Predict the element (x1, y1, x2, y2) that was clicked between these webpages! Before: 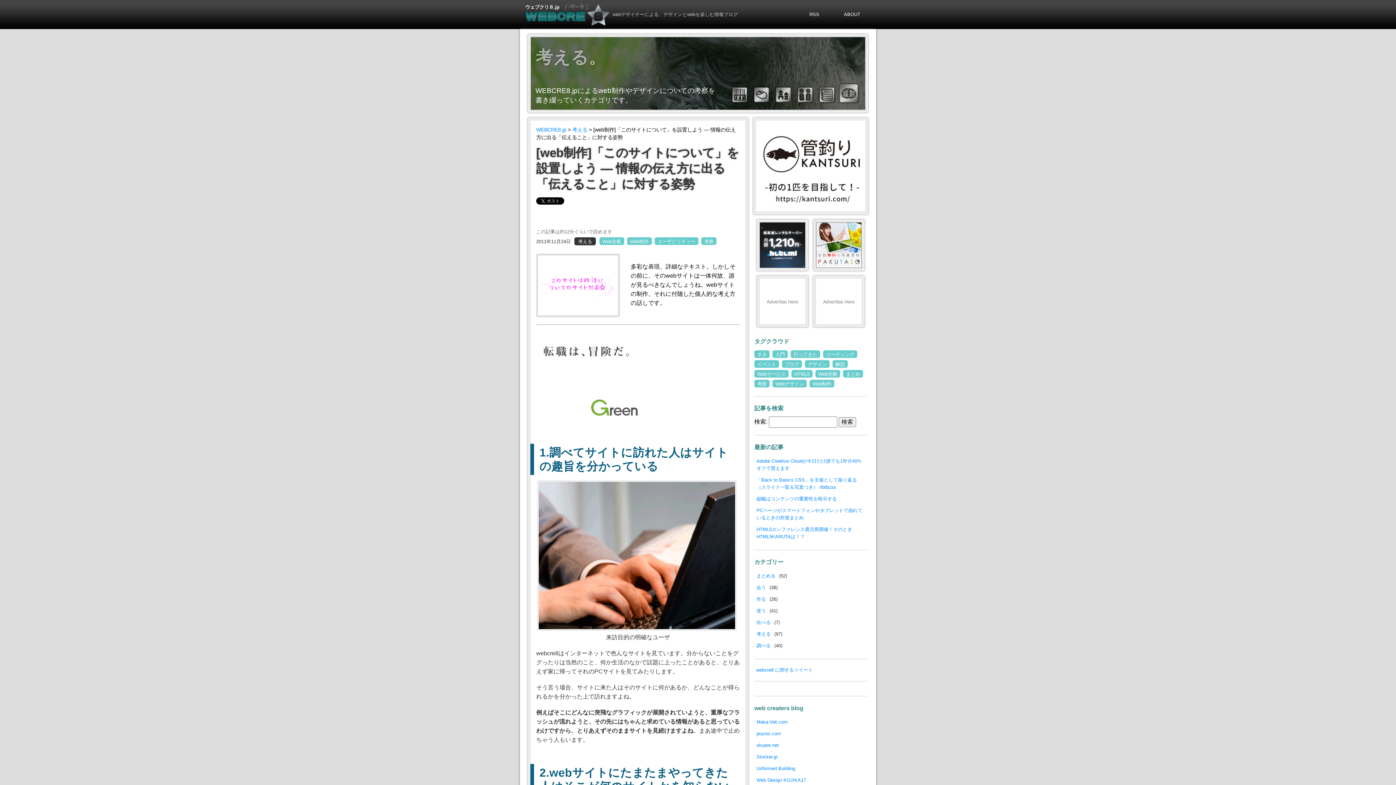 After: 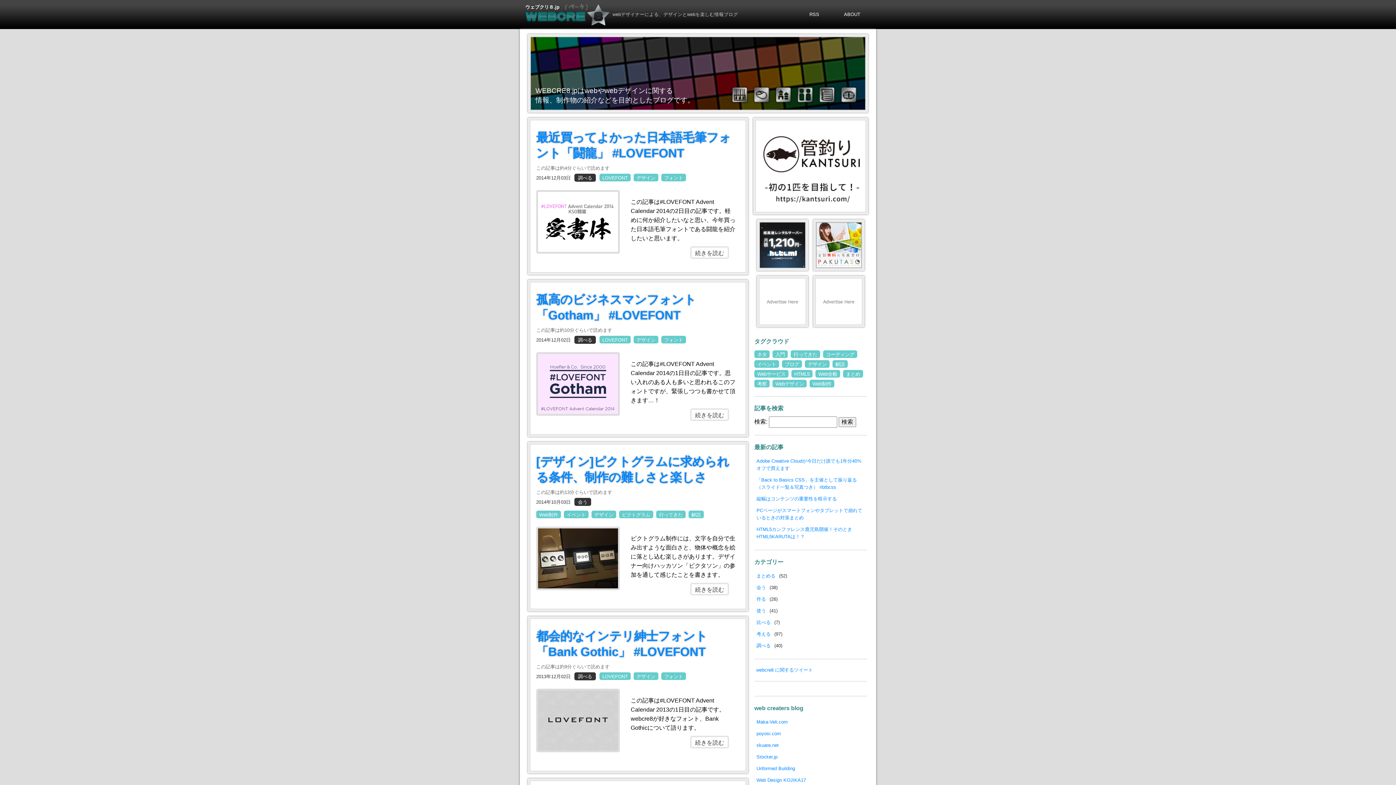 Action: label: デザイン bbox: (805, 360, 829, 368)